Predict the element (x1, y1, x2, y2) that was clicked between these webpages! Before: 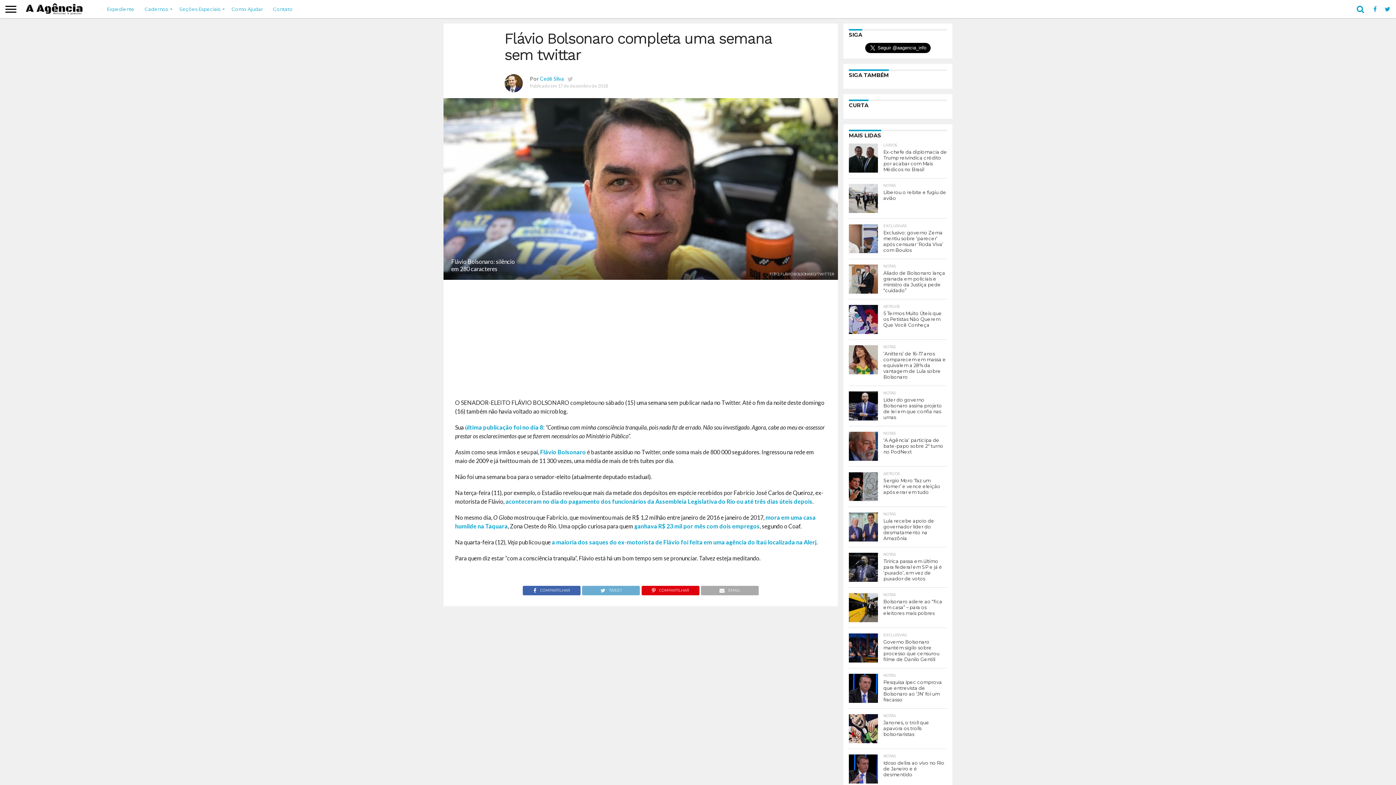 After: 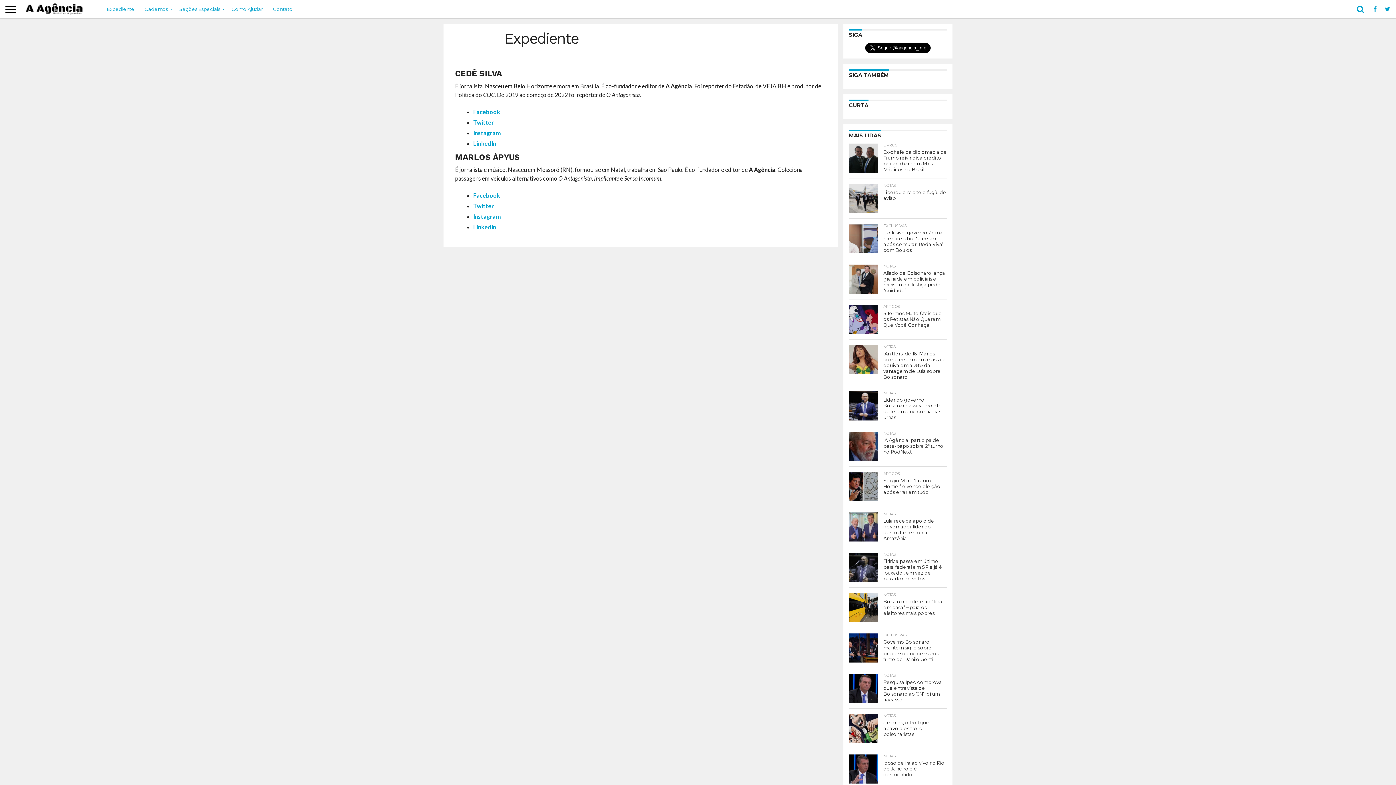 Action: label: Expediente bbox: (101, 0, 139, 18)